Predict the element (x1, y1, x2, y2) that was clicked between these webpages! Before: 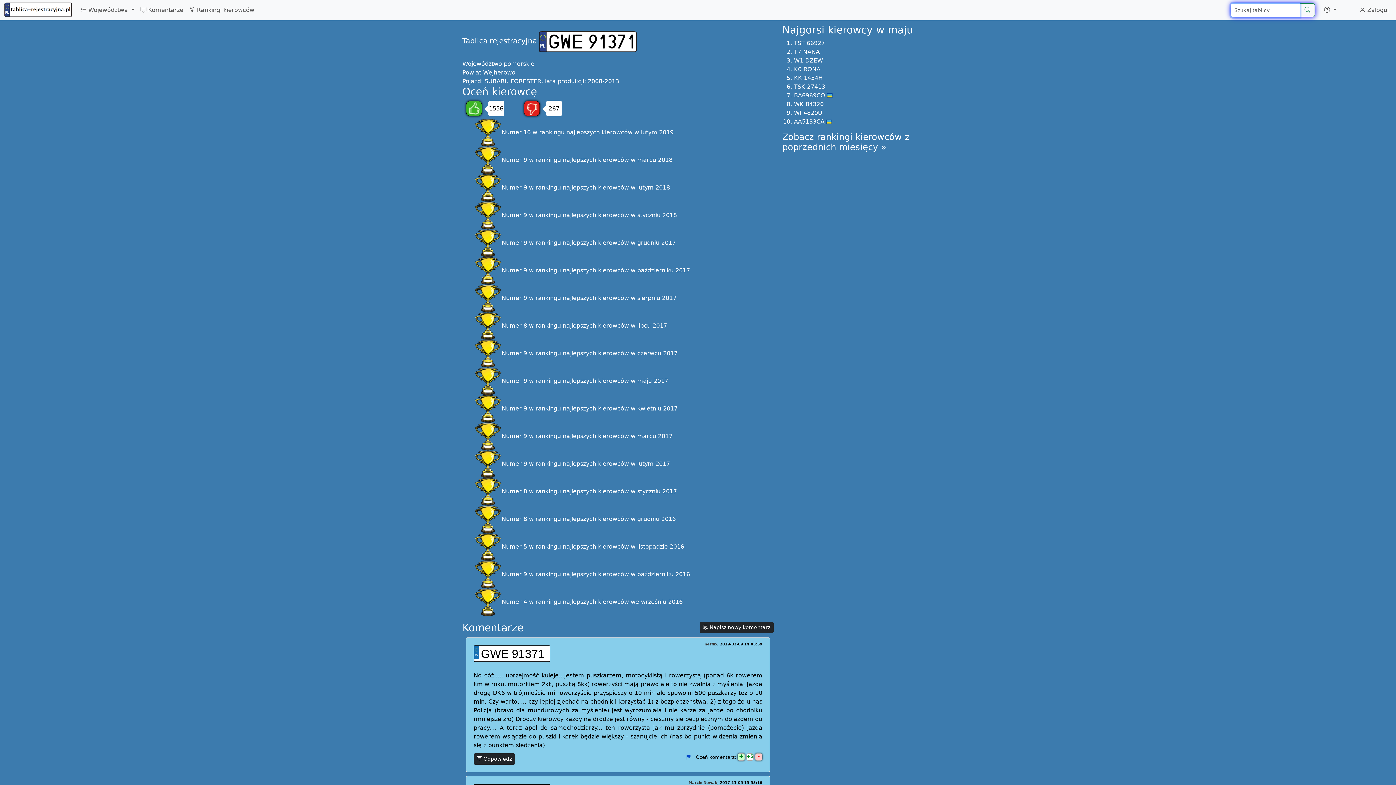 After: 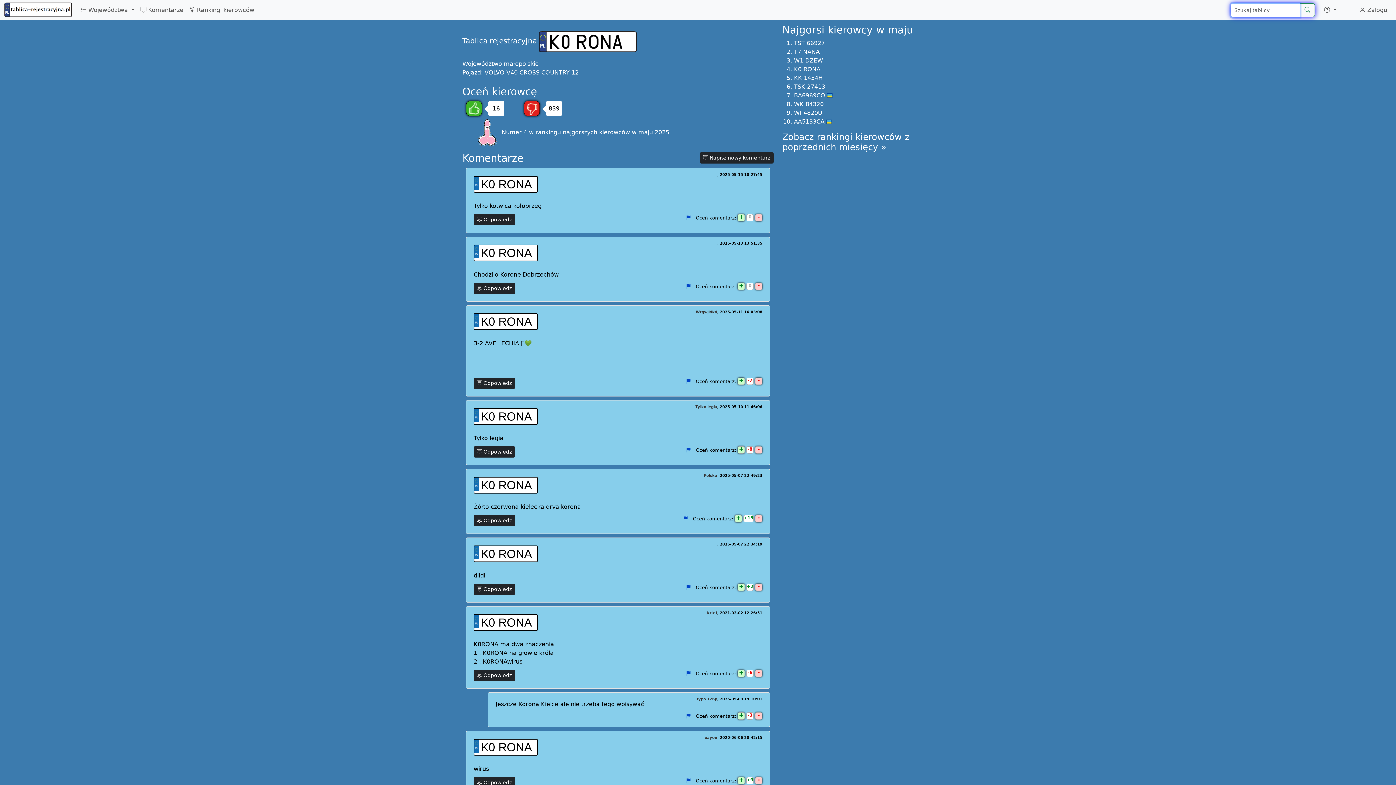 Action: label: K0 RONA bbox: (794, 65, 820, 72)